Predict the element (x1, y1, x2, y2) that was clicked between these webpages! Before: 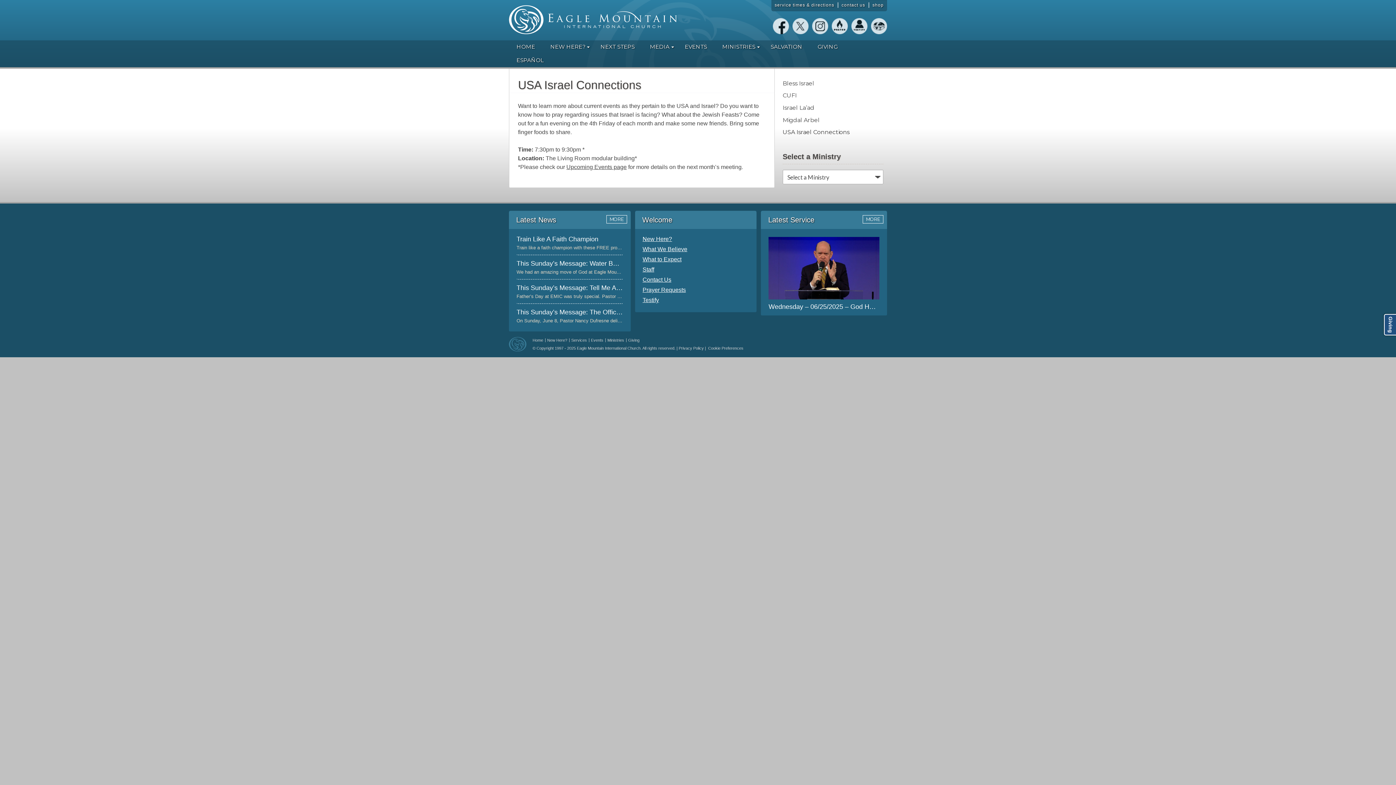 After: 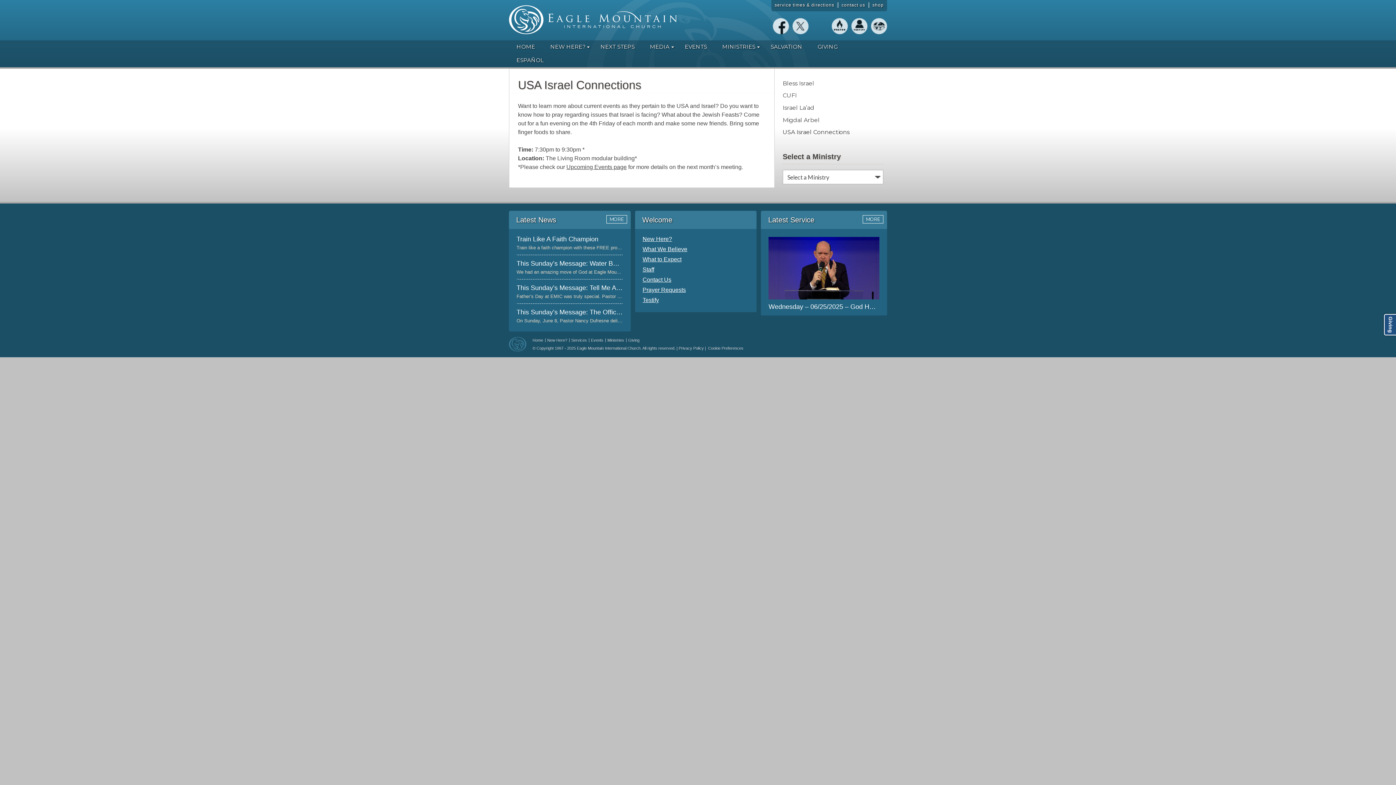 Action: bbox: (812, 18, 828, 34)